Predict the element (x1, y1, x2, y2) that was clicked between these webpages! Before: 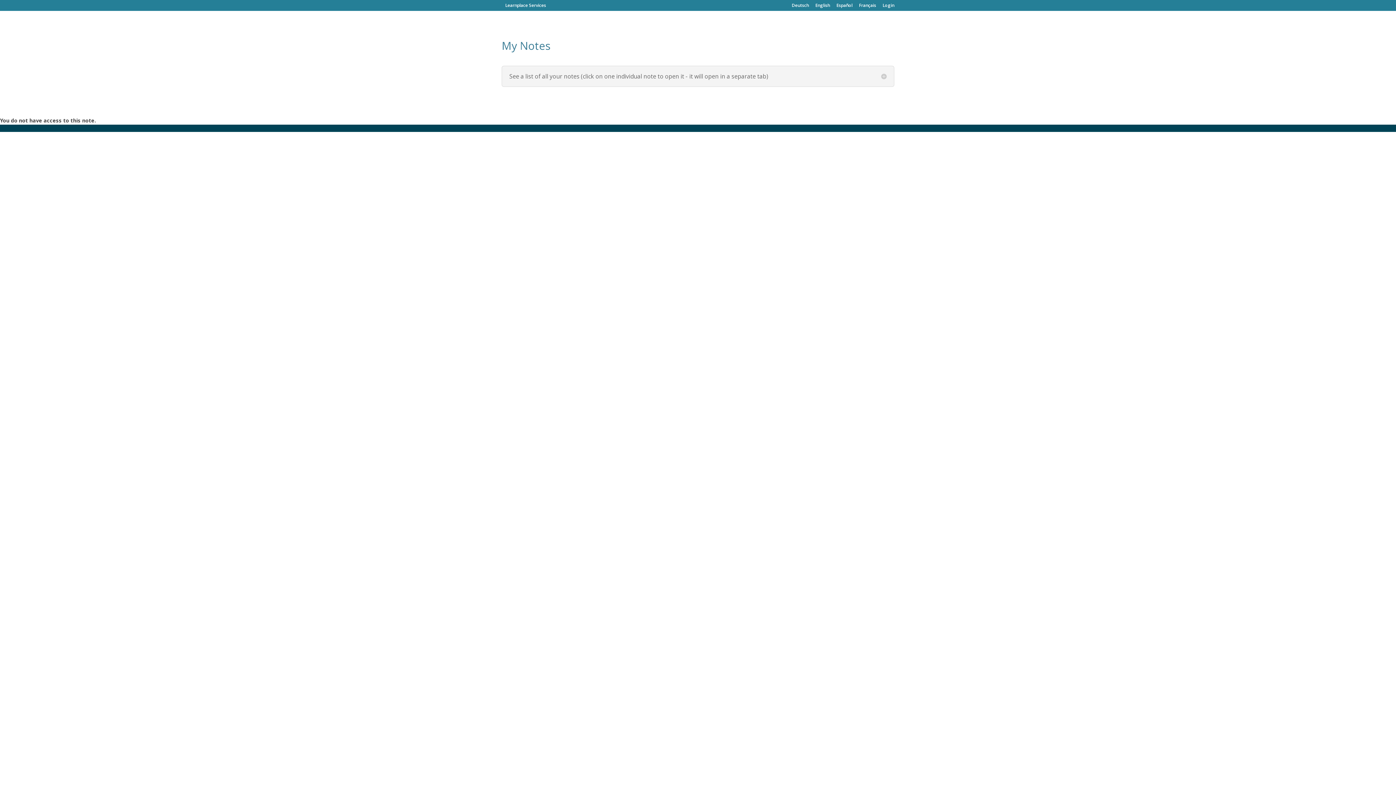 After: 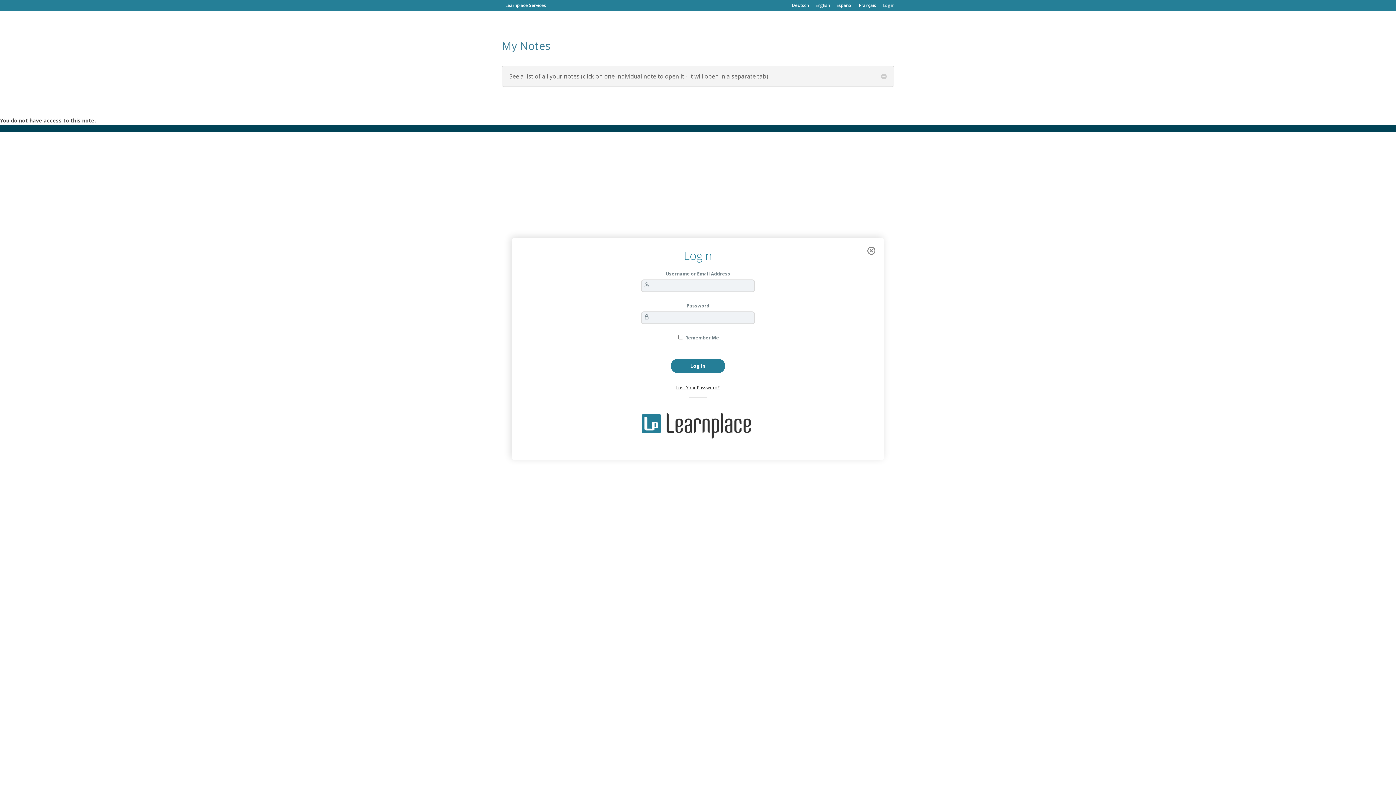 Action: bbox: (882, 3, 894, 10) label: Login